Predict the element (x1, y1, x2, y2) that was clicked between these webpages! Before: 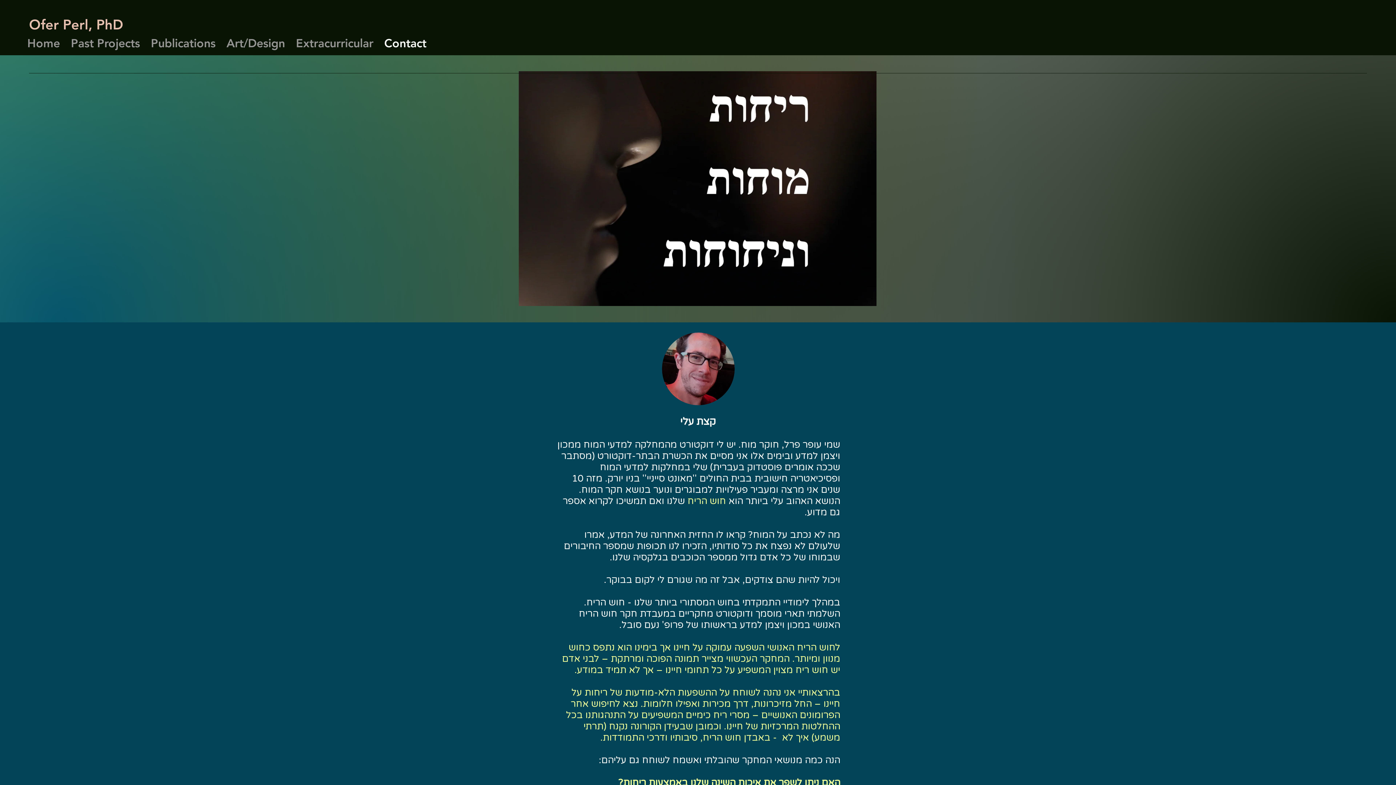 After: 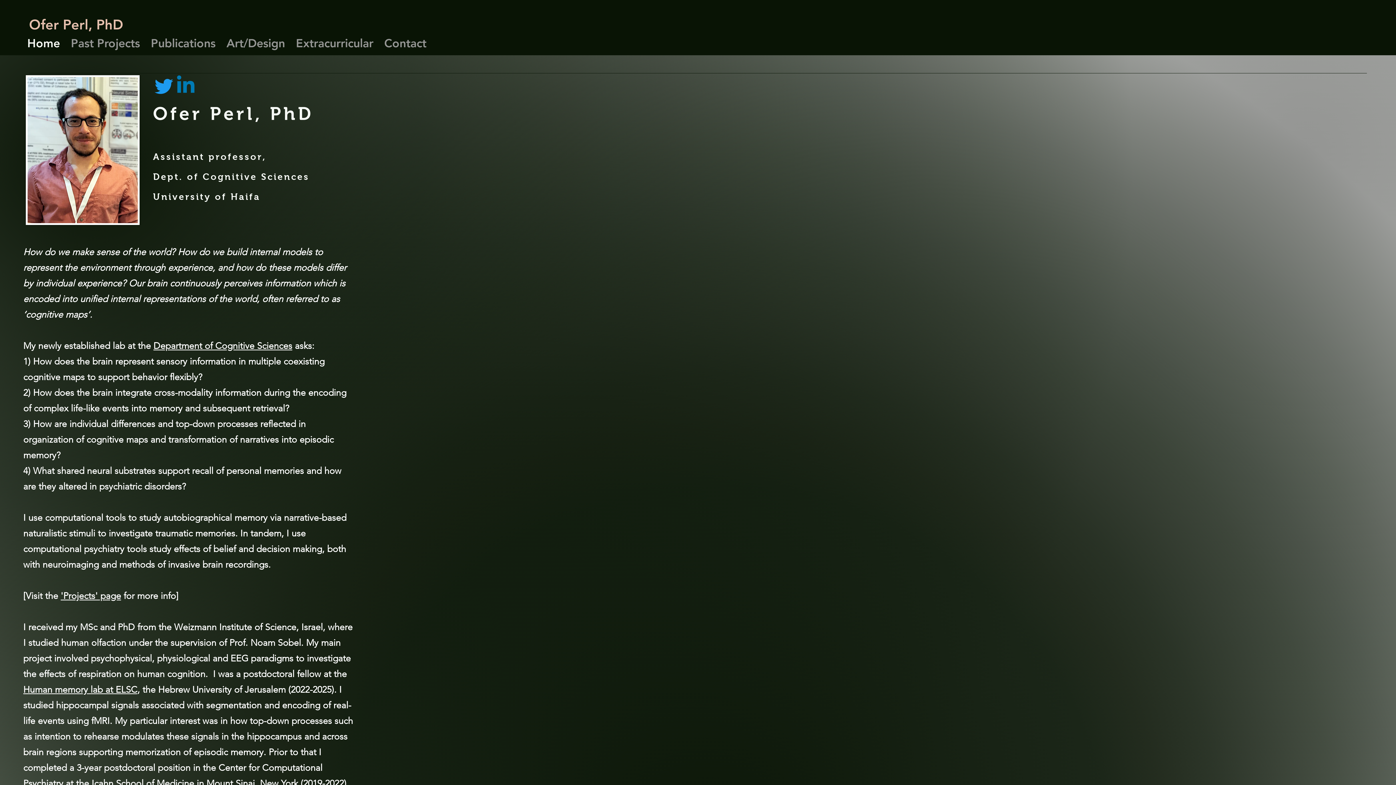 Action: bbox: (21, 34, 65, 50) label: Home